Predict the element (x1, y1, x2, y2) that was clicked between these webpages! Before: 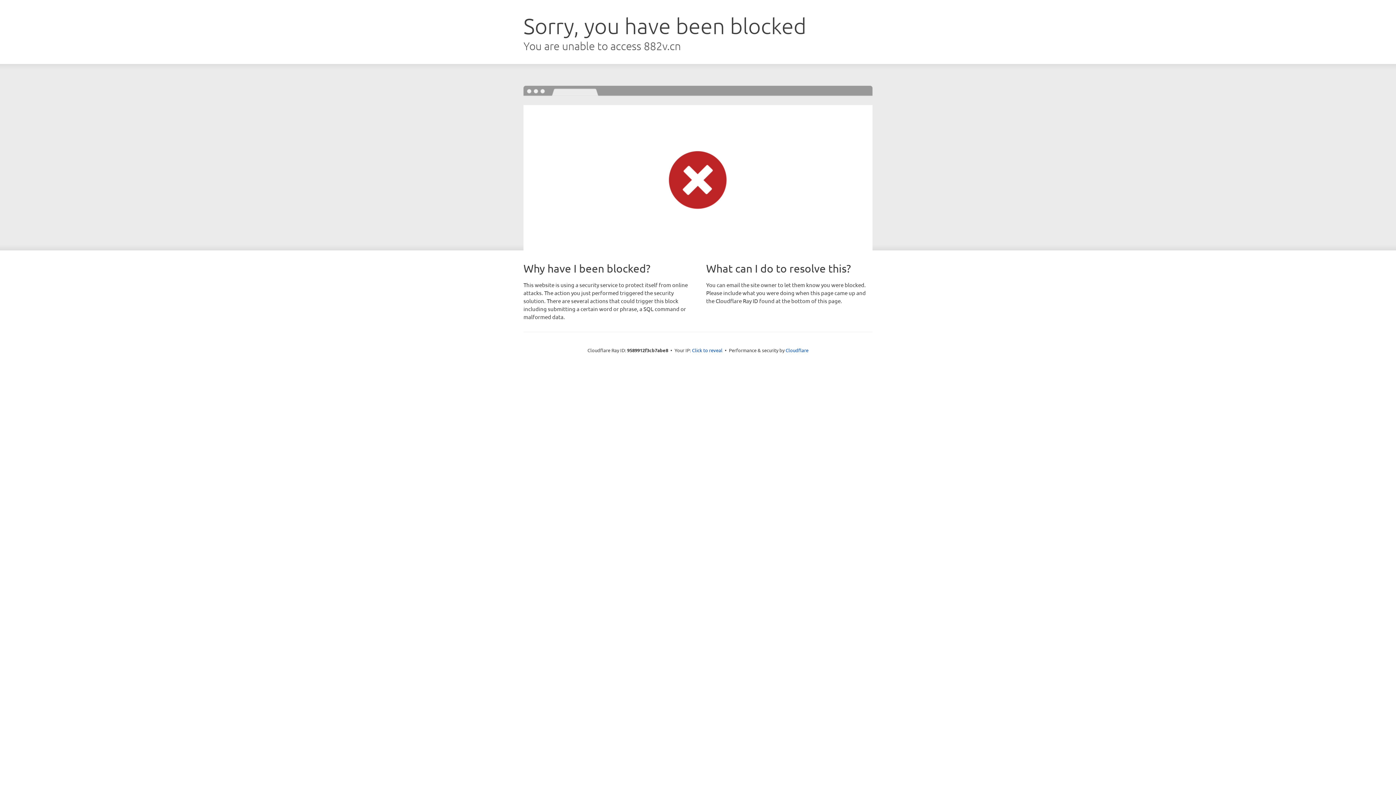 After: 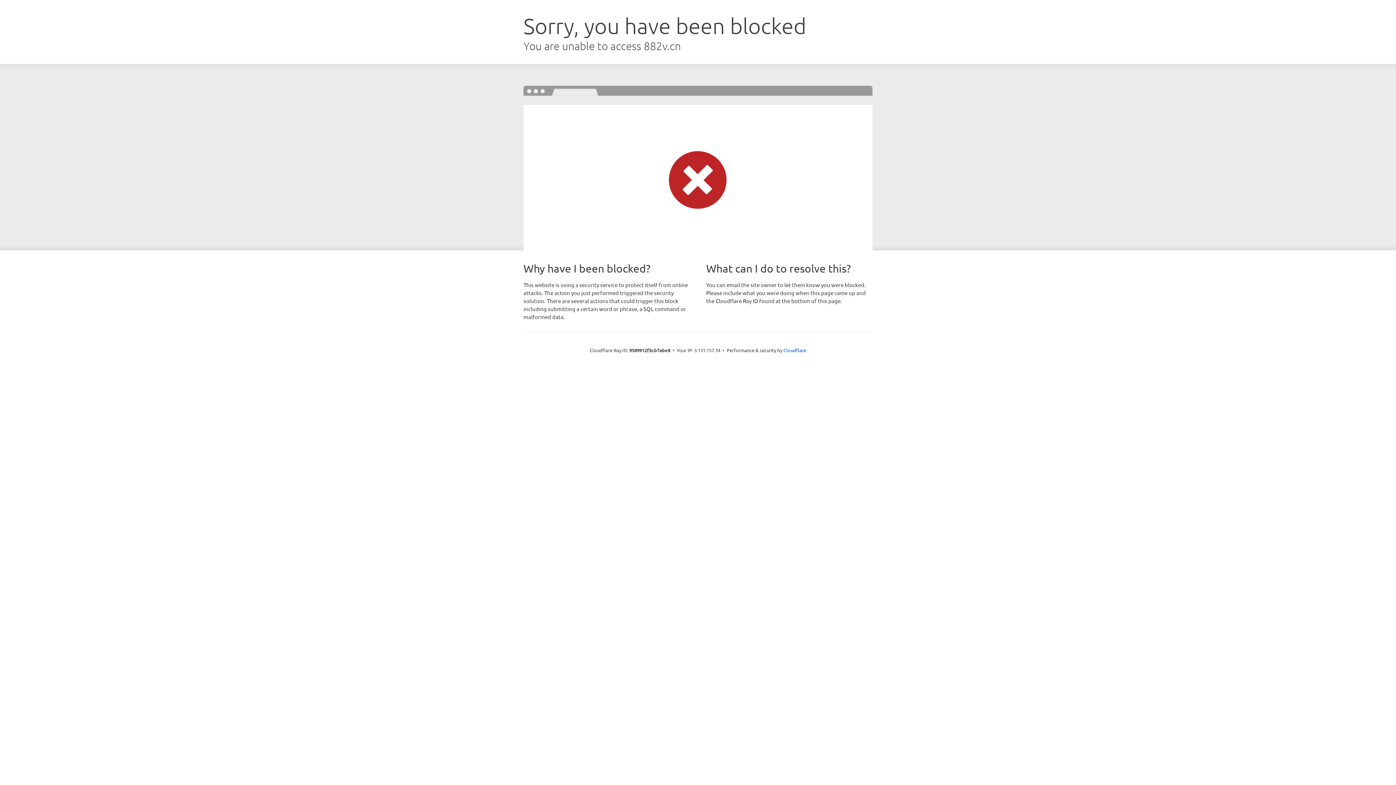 Action: bbox: (692, 346, 722, 353) label: Click to reveal